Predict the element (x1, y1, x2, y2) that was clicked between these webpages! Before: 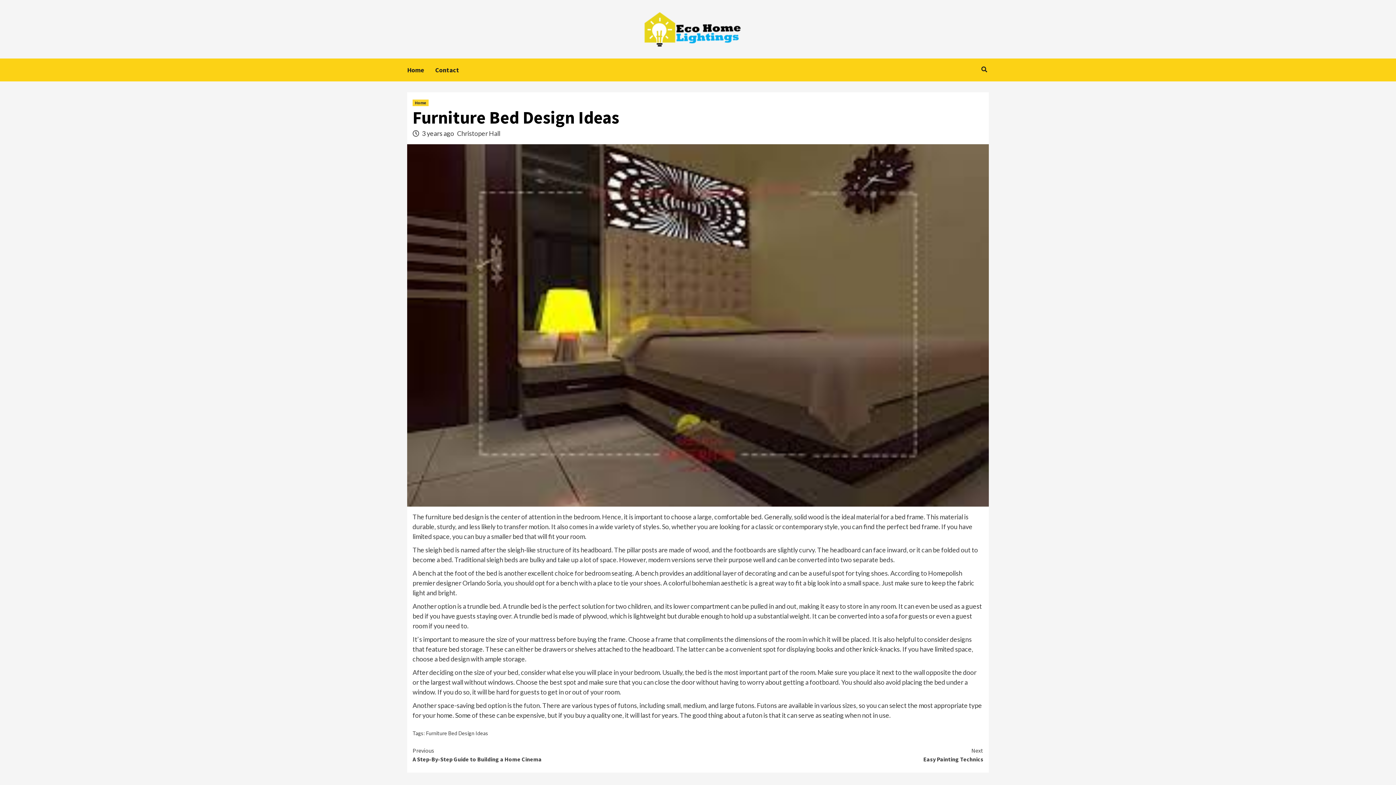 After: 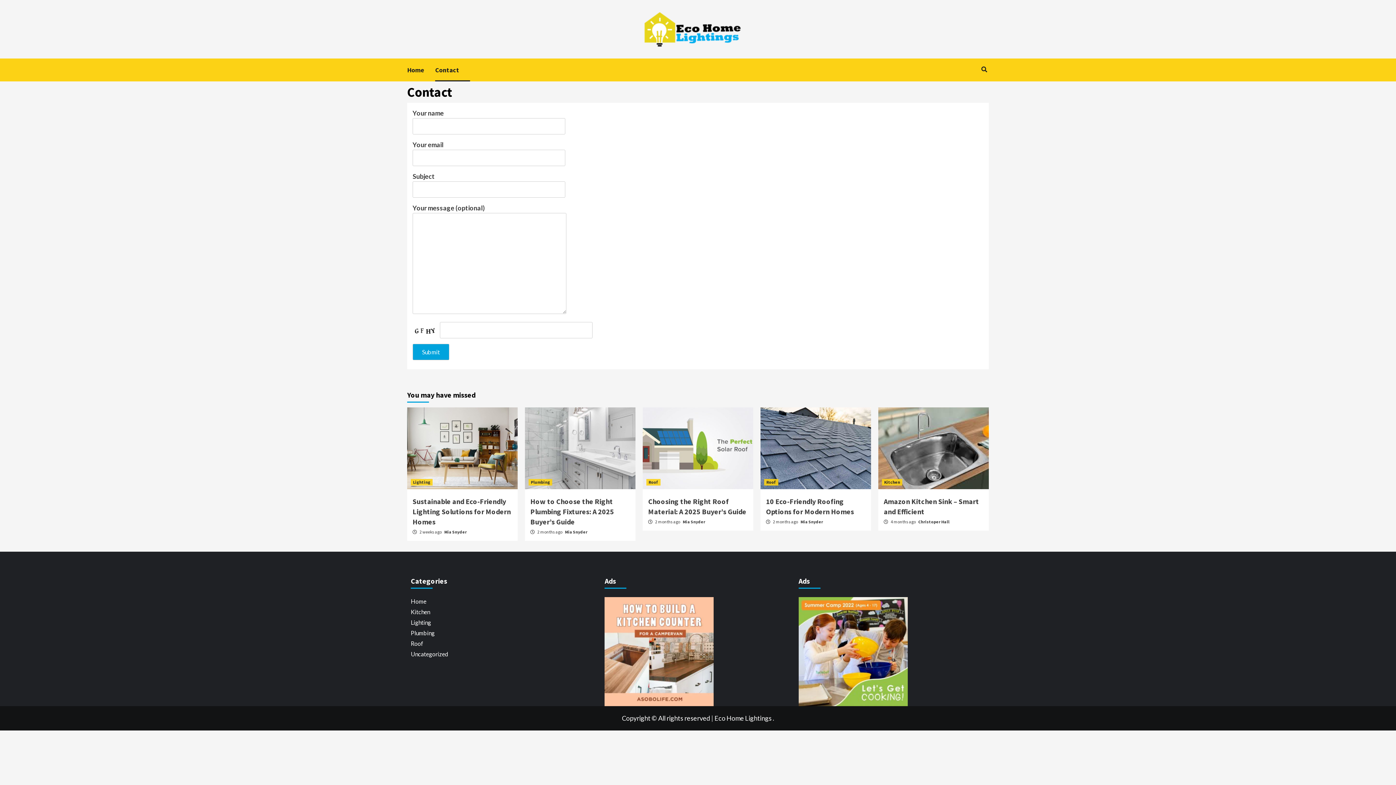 Action: label: Contact bbox: (435, 58, 470, 81)